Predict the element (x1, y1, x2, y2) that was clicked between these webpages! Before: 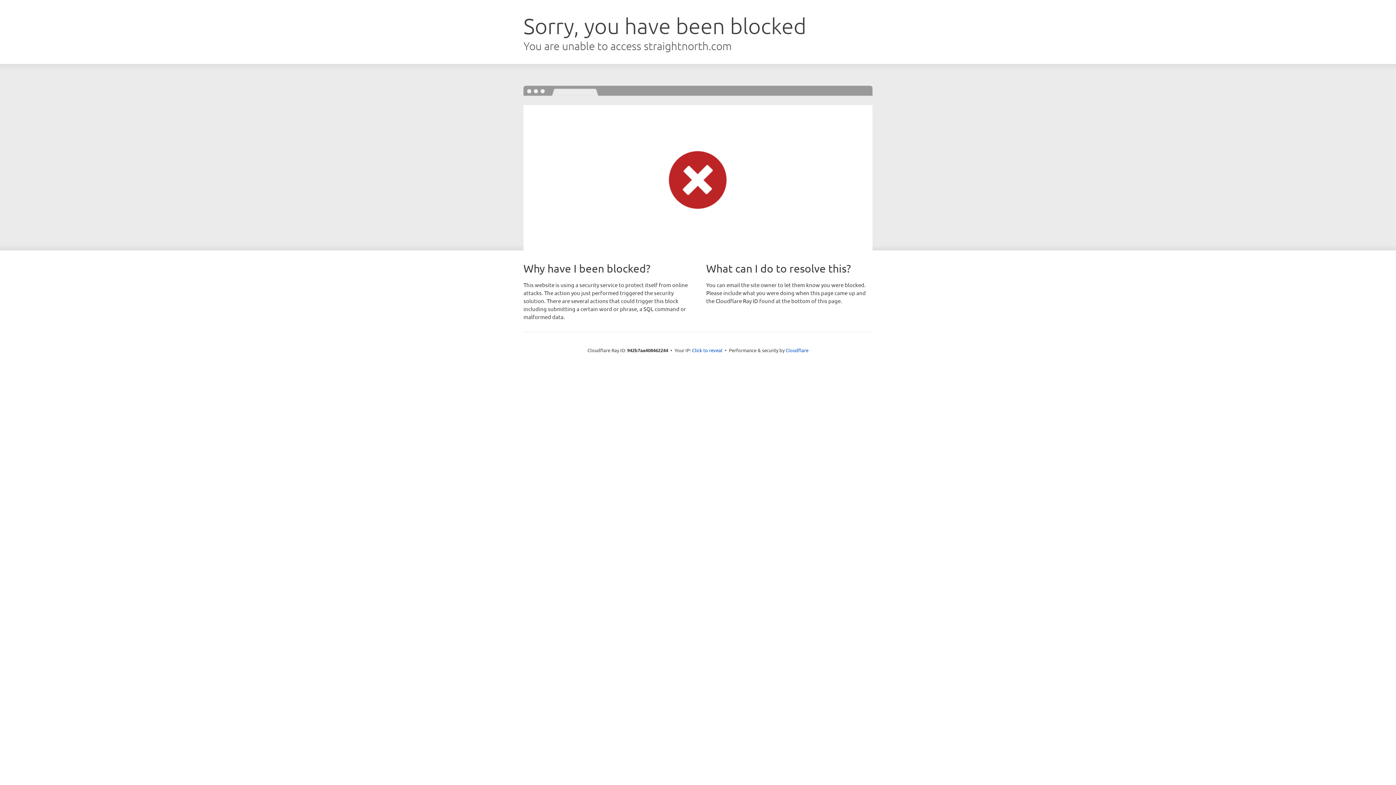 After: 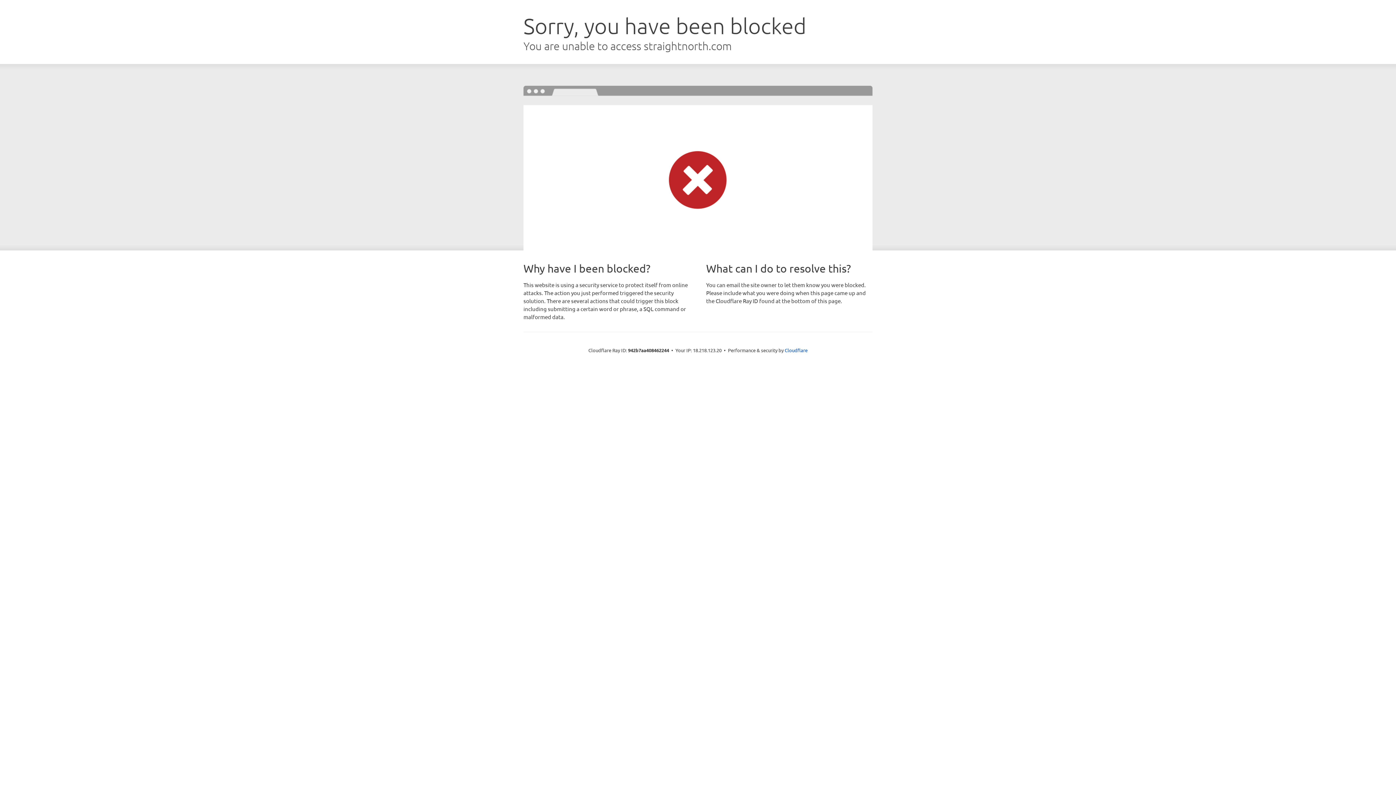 Action: bbox: (692, 346, 722, 353) label: Click to reveal